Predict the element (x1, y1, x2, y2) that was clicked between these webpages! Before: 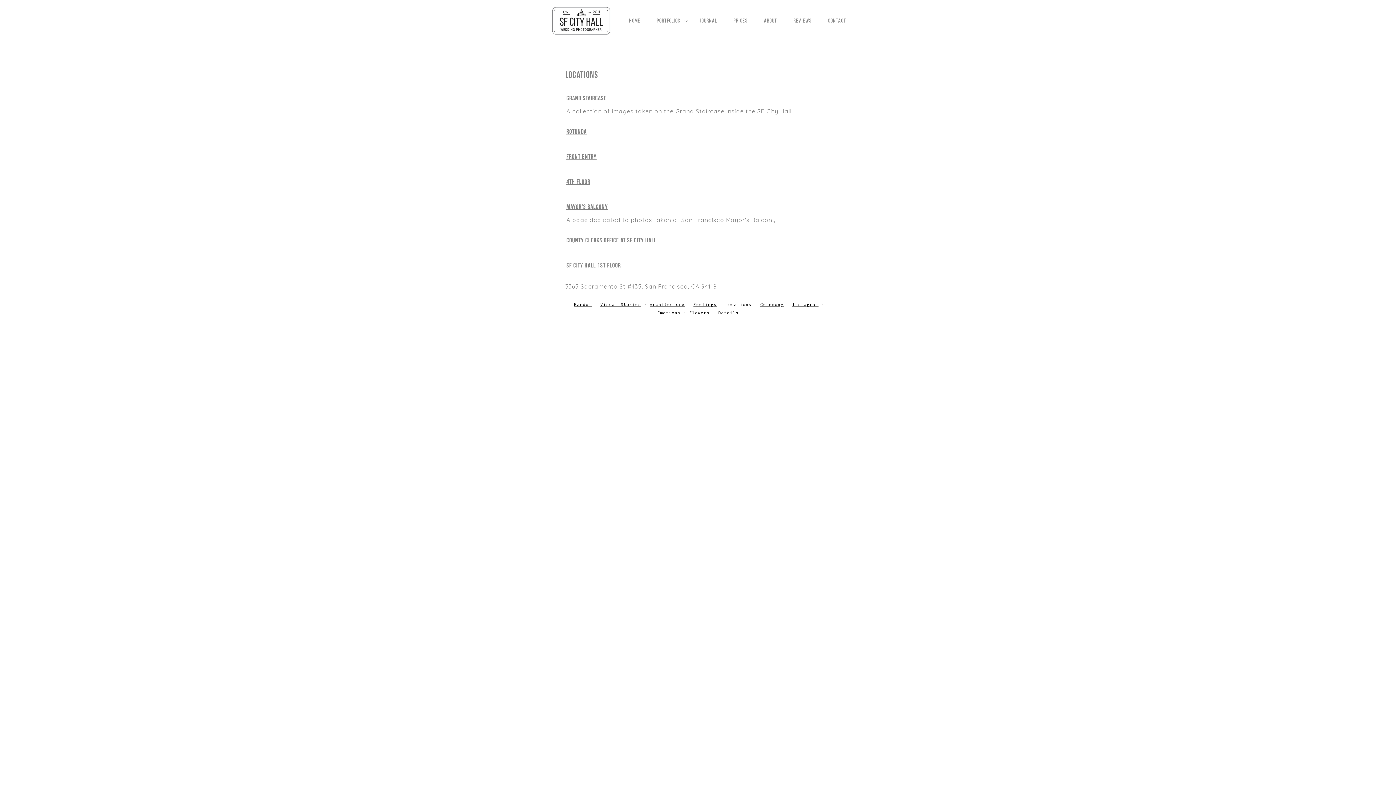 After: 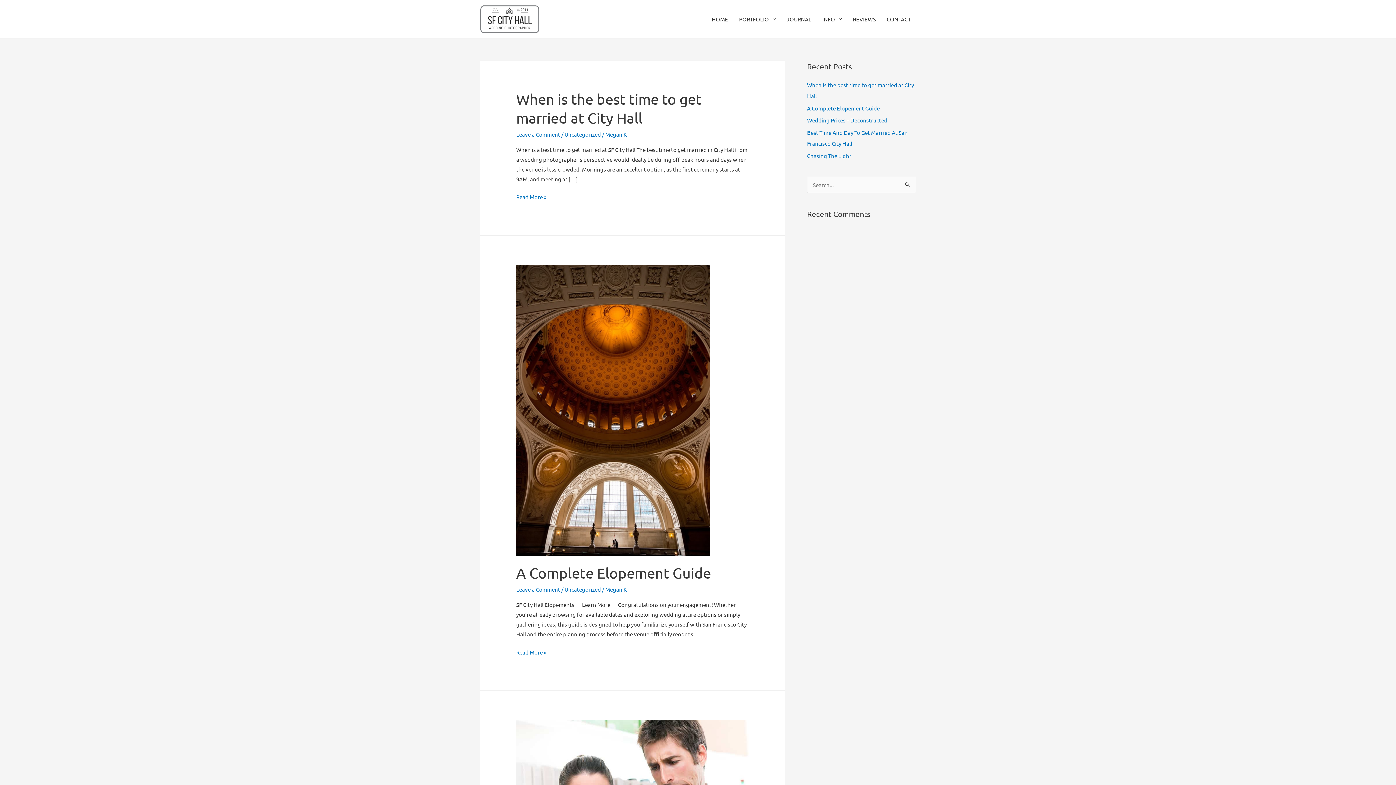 Action: label: Journal bbox: (699, 18, 717, 23)